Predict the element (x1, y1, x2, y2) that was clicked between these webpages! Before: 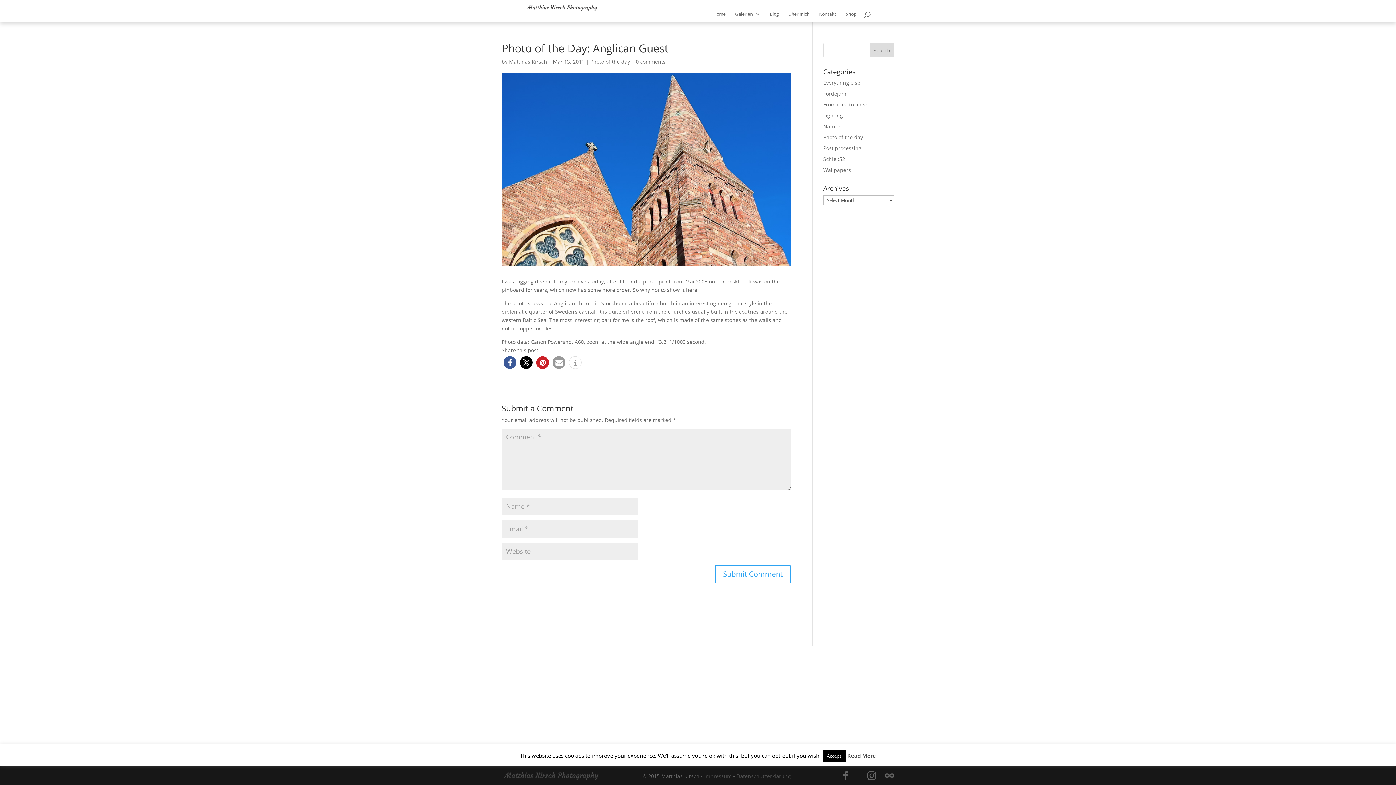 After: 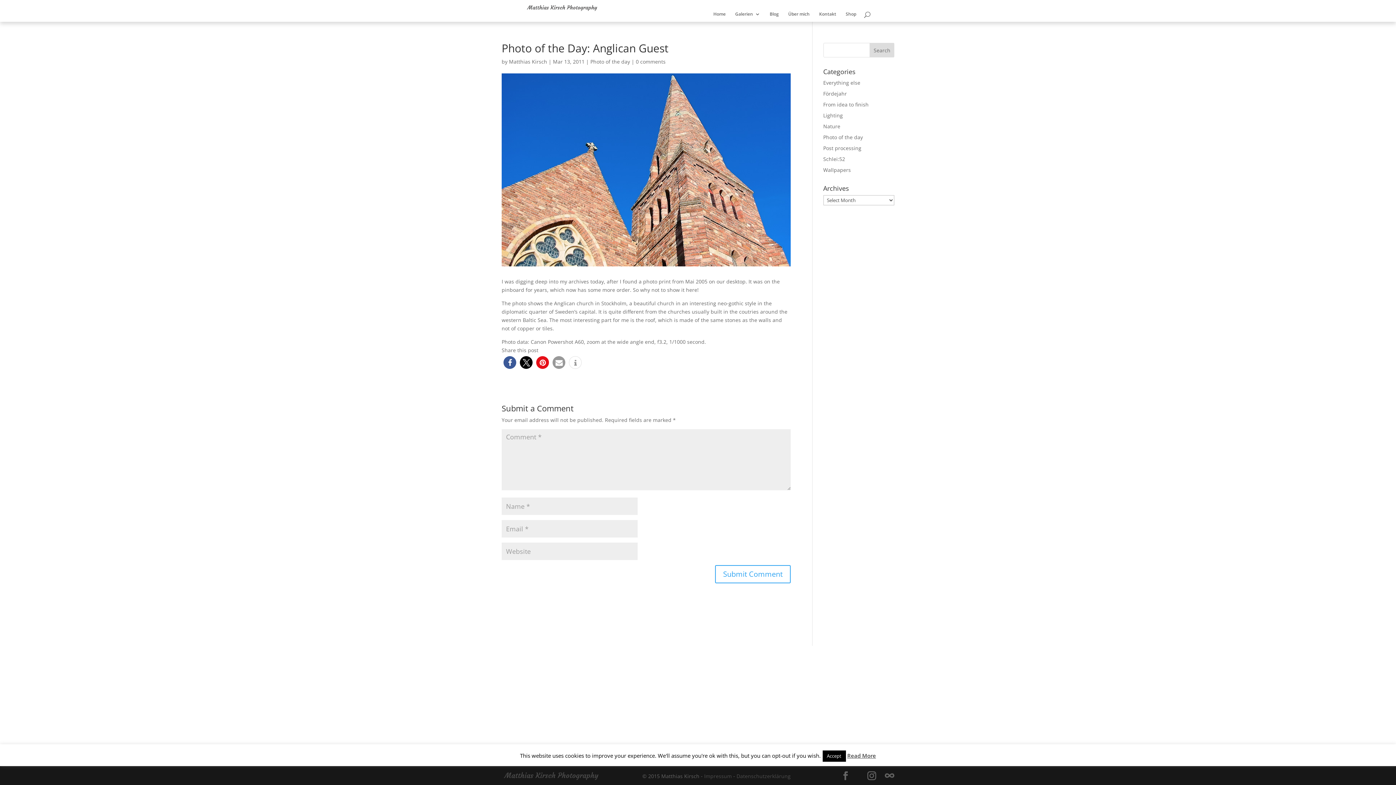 Action: label: Pin it on Pinterest bbox: (536, 356, 549, 369)